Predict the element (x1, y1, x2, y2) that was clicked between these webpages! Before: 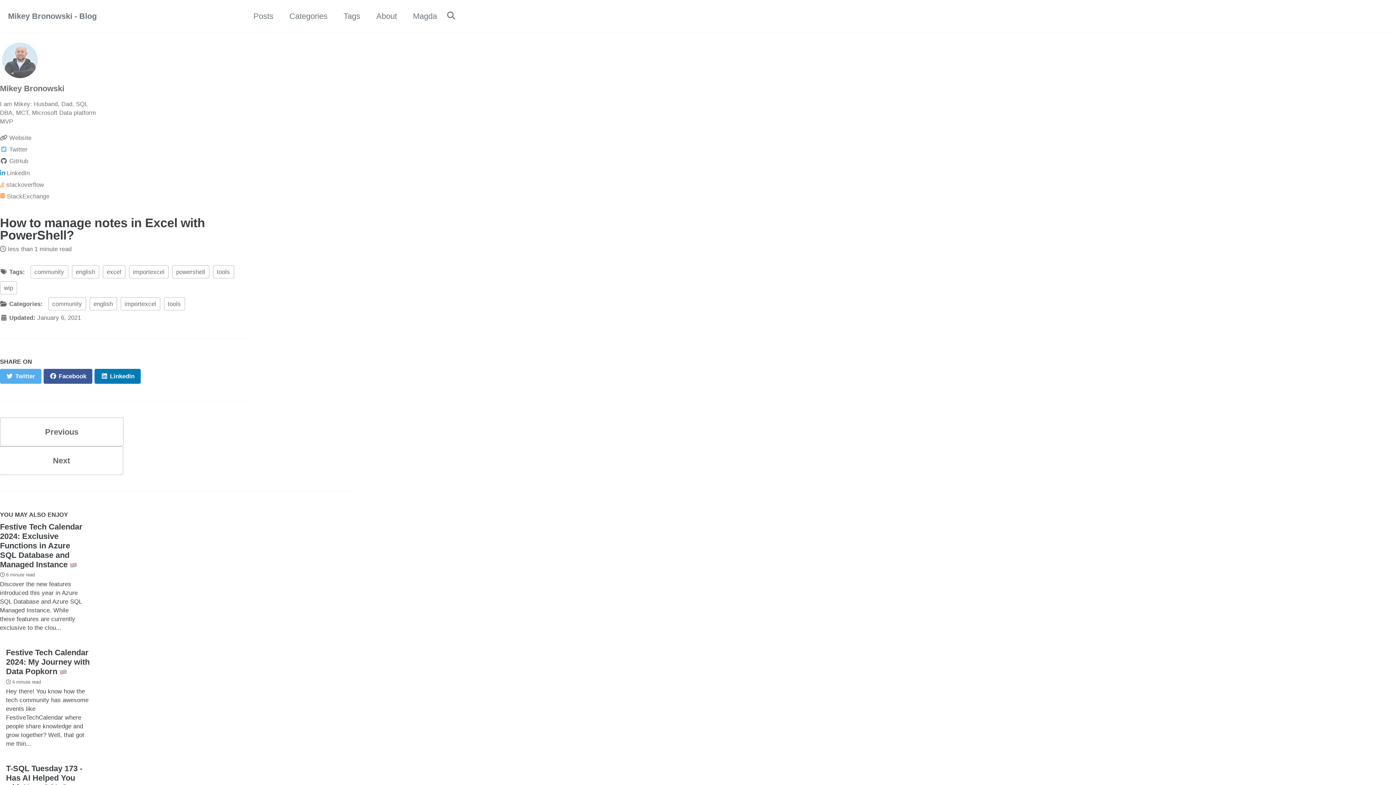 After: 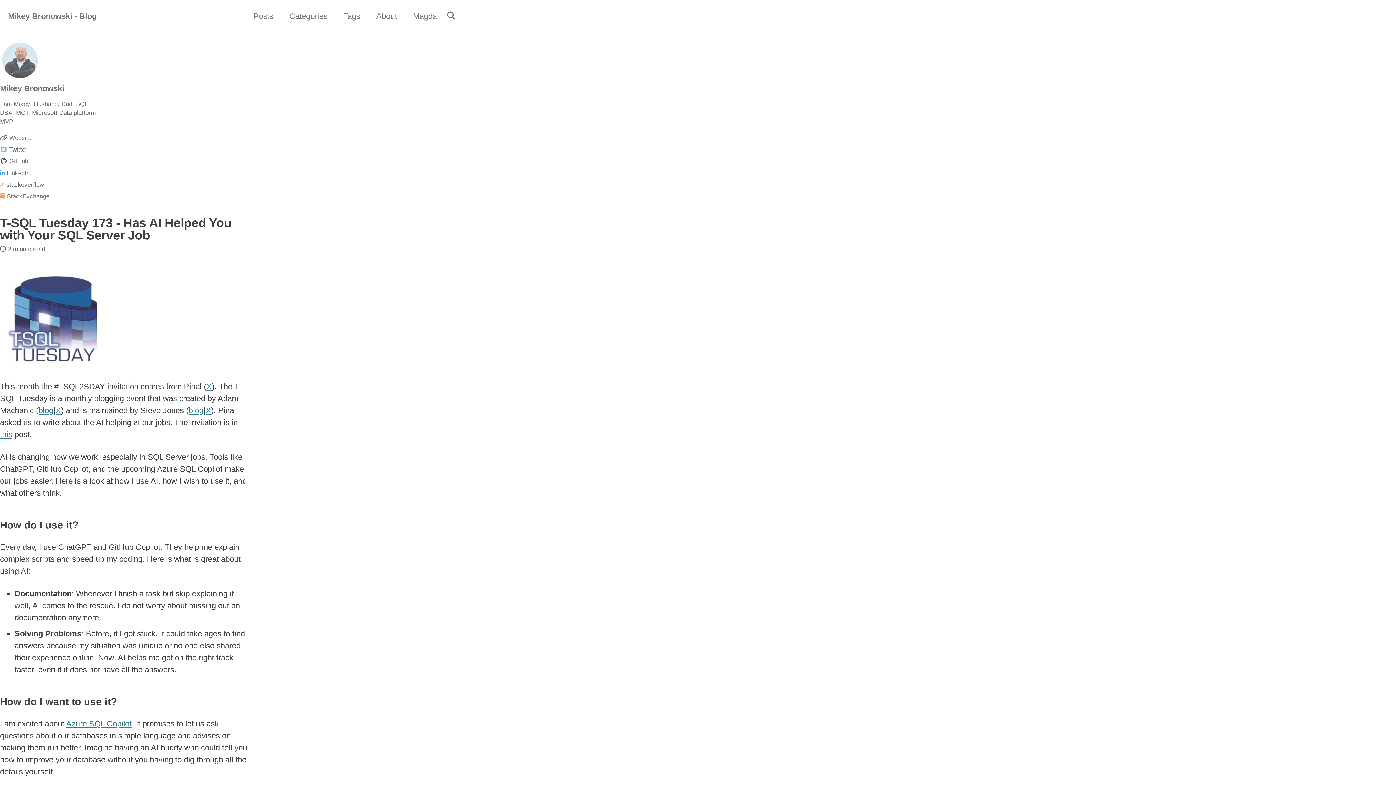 Action: label: T-SQL Tuesday 173 - Has AI Helped You with Your SQL Server Job  bbox: (6, 764, 87, 801)